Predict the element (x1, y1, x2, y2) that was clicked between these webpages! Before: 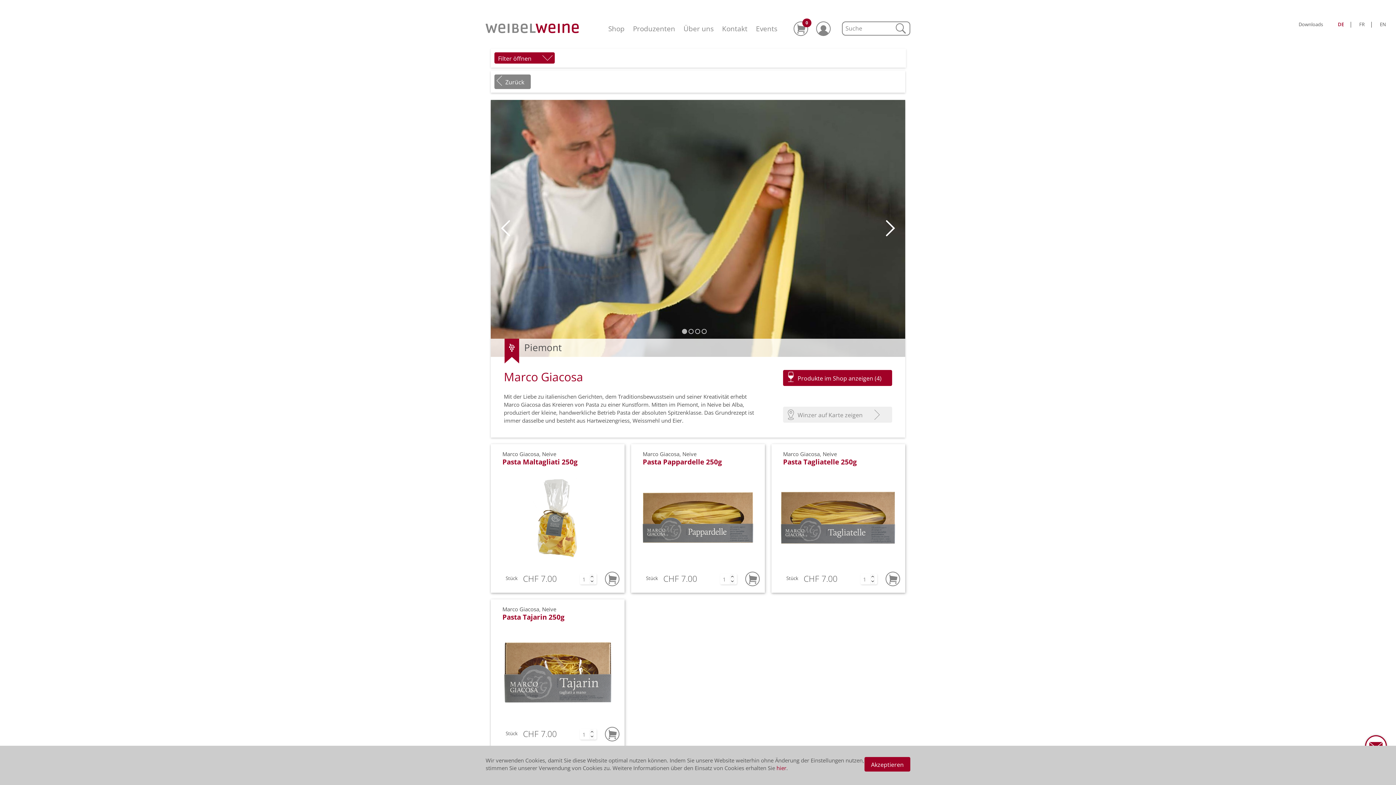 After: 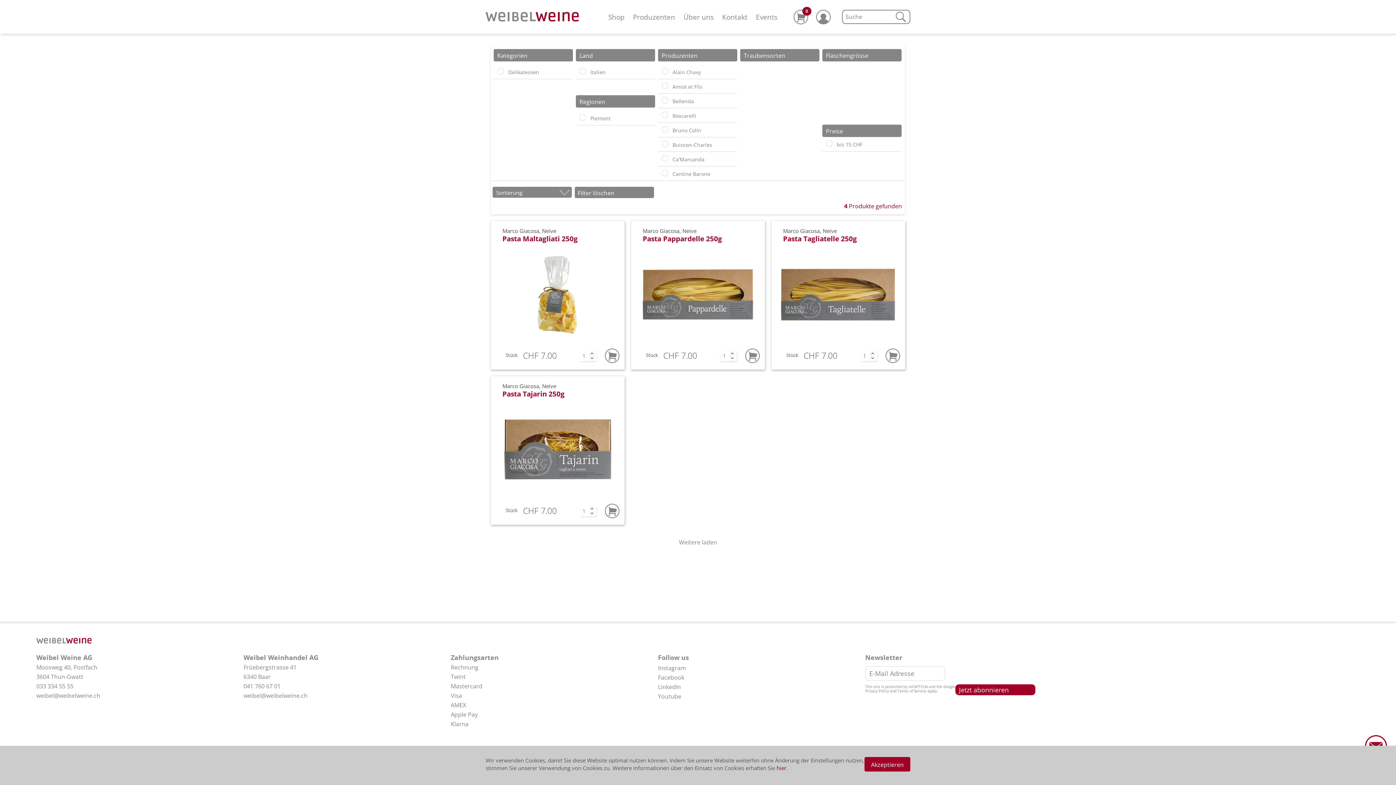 Action: label: Produkte im Shop anzeigen (4) bbox: (783, 370, 892, 386)